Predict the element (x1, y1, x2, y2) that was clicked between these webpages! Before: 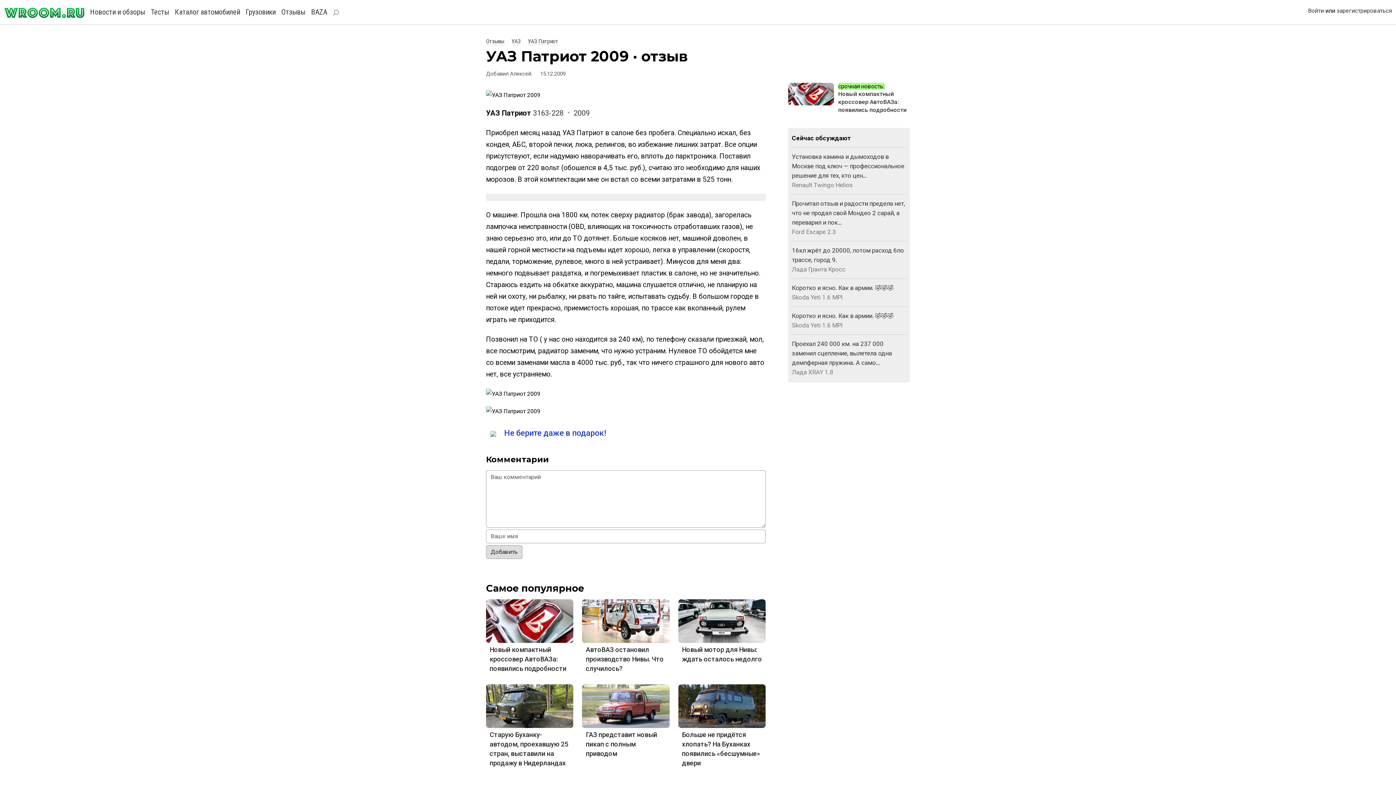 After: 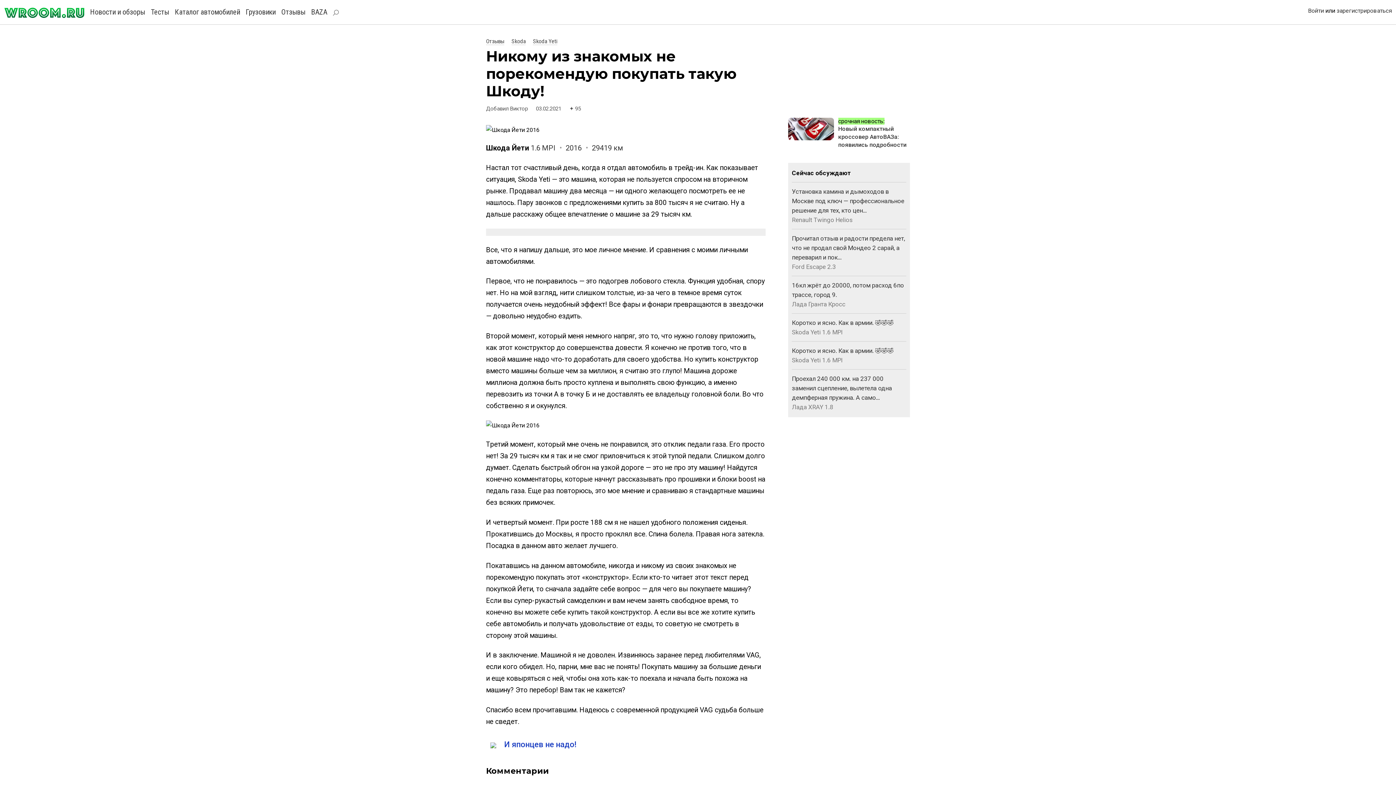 Action: label: Коротко и ясно. Как в армии. 🤣🤣🤣 bbox: (792, 312, 893, 319)